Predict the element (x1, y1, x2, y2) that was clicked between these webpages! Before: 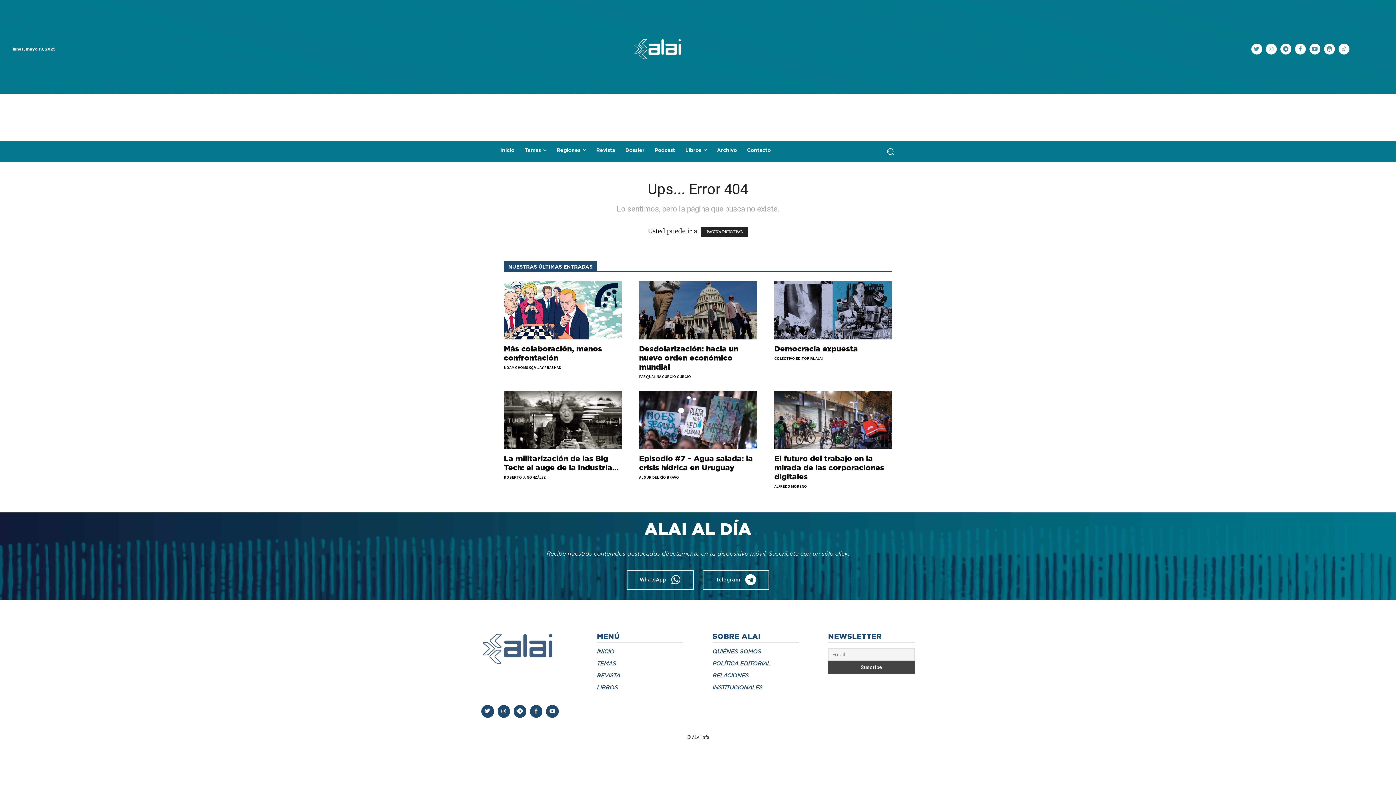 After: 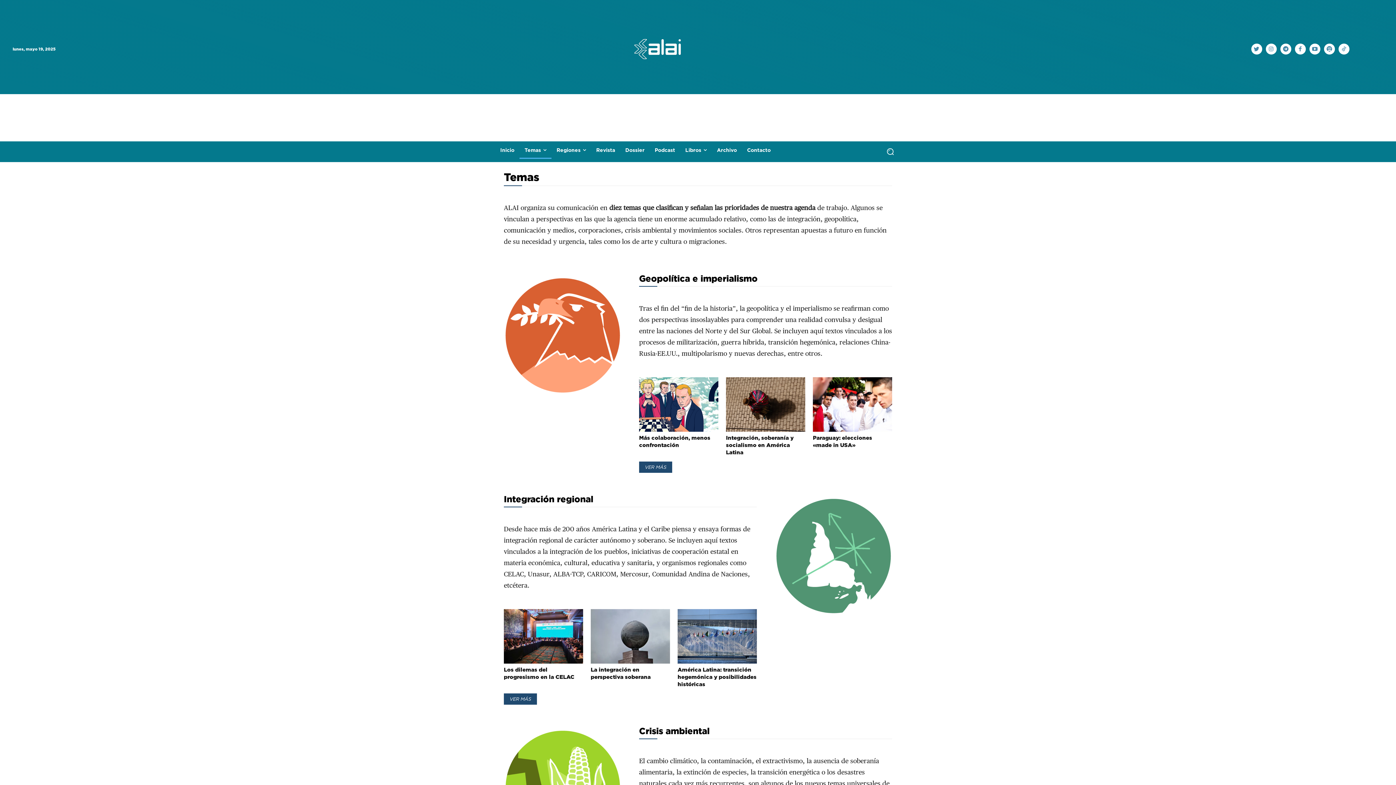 Action: bbox: (597, 660, 616, 666) label: TEMAS